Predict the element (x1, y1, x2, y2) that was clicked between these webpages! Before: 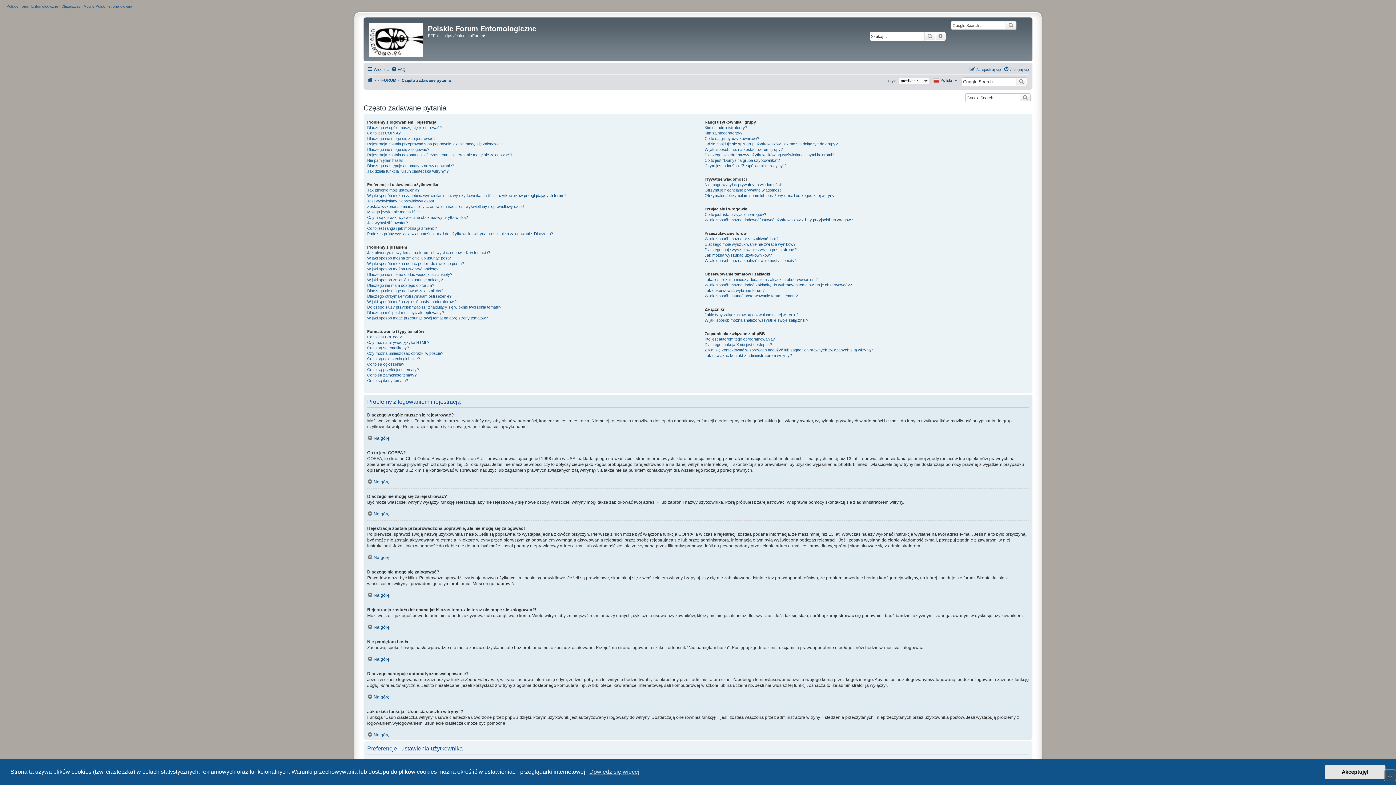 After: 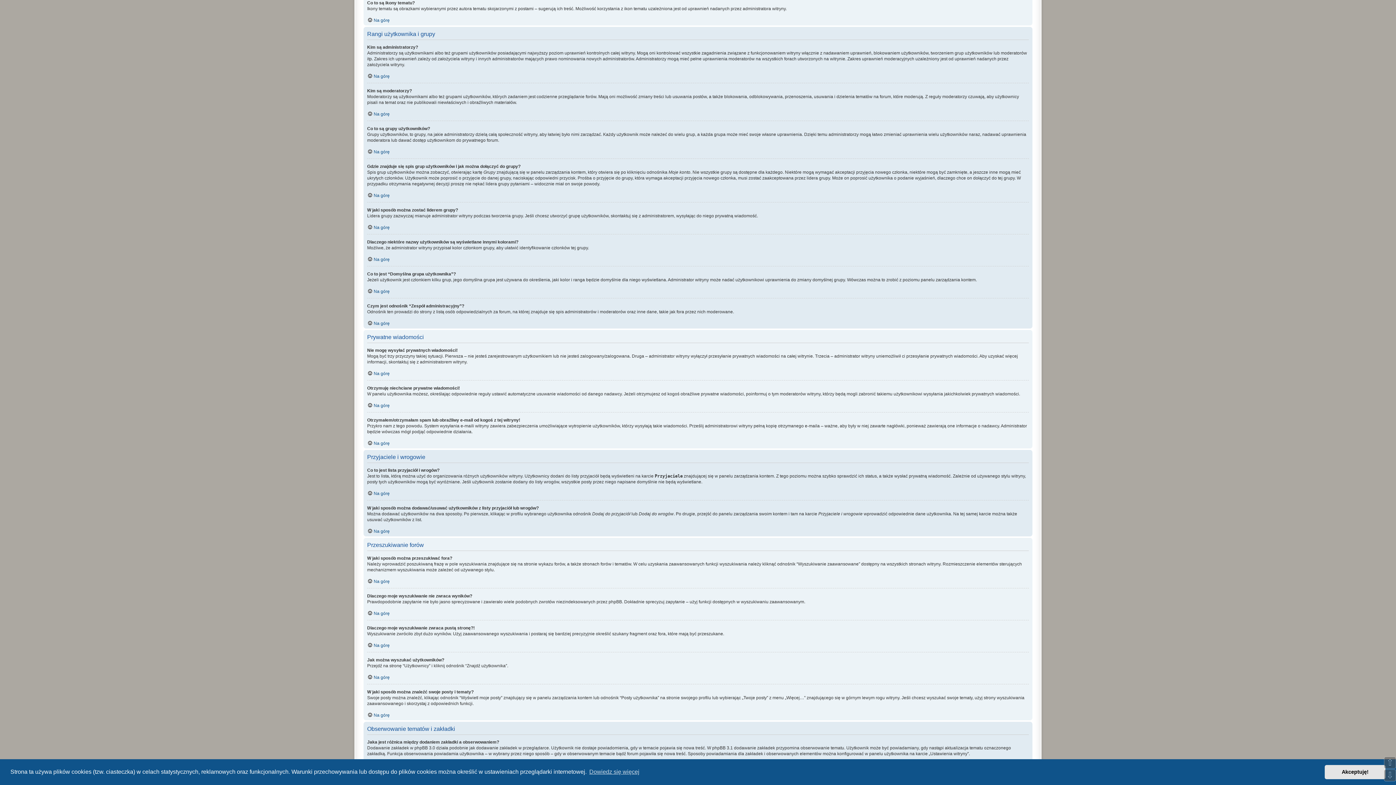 Action: label: Co to są ikony tematu? bbox: (367, 378, 408, 383)